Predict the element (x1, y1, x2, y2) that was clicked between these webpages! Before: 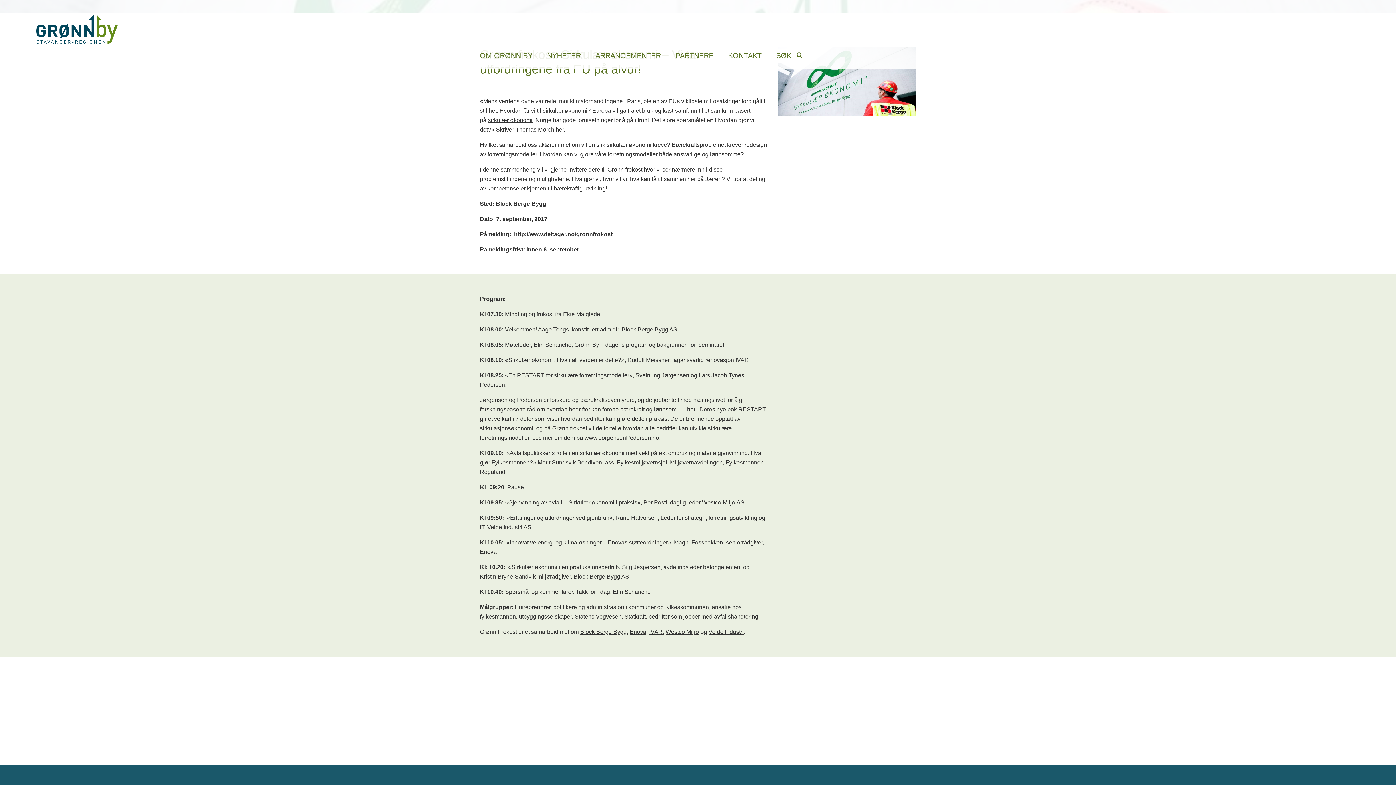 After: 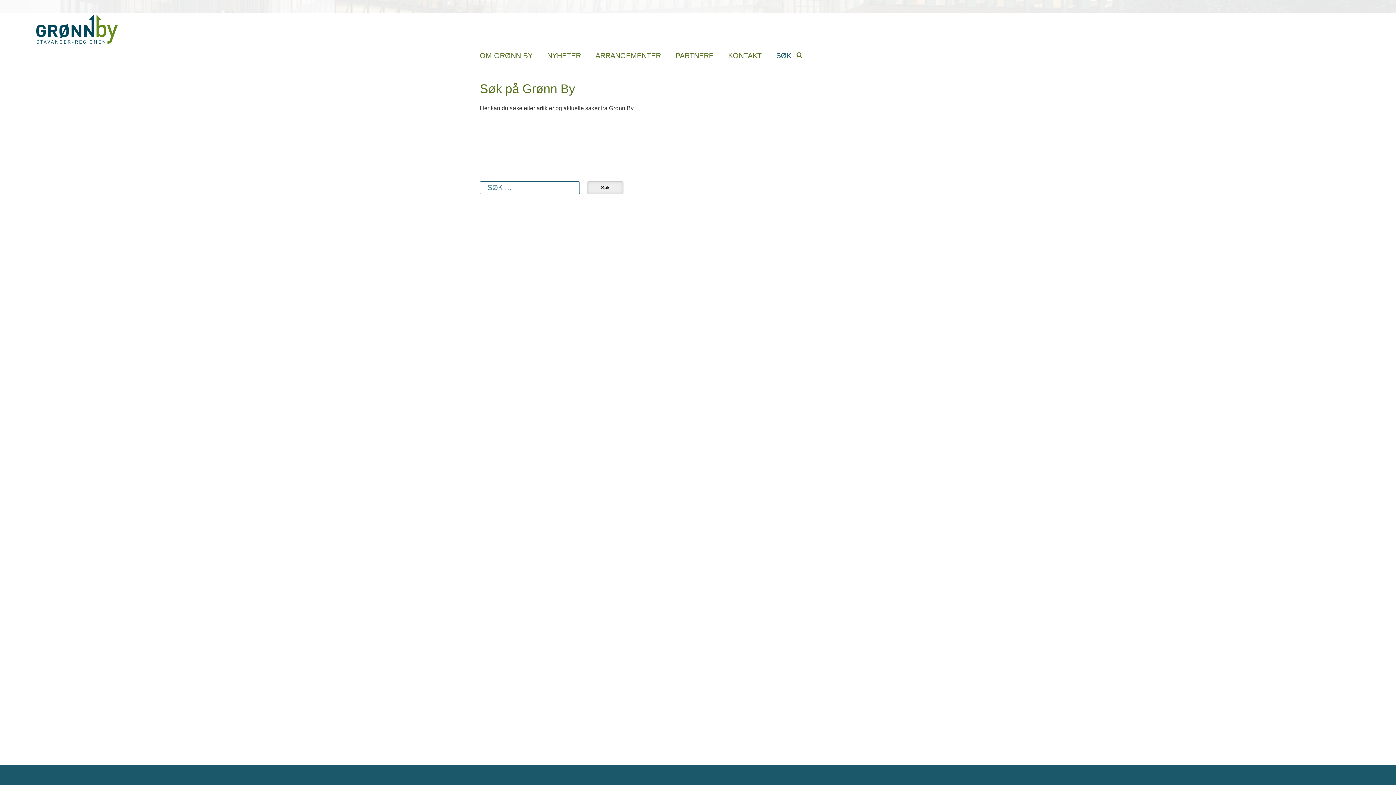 Action: label: SØK bbox: (769, 48, 806, 62)